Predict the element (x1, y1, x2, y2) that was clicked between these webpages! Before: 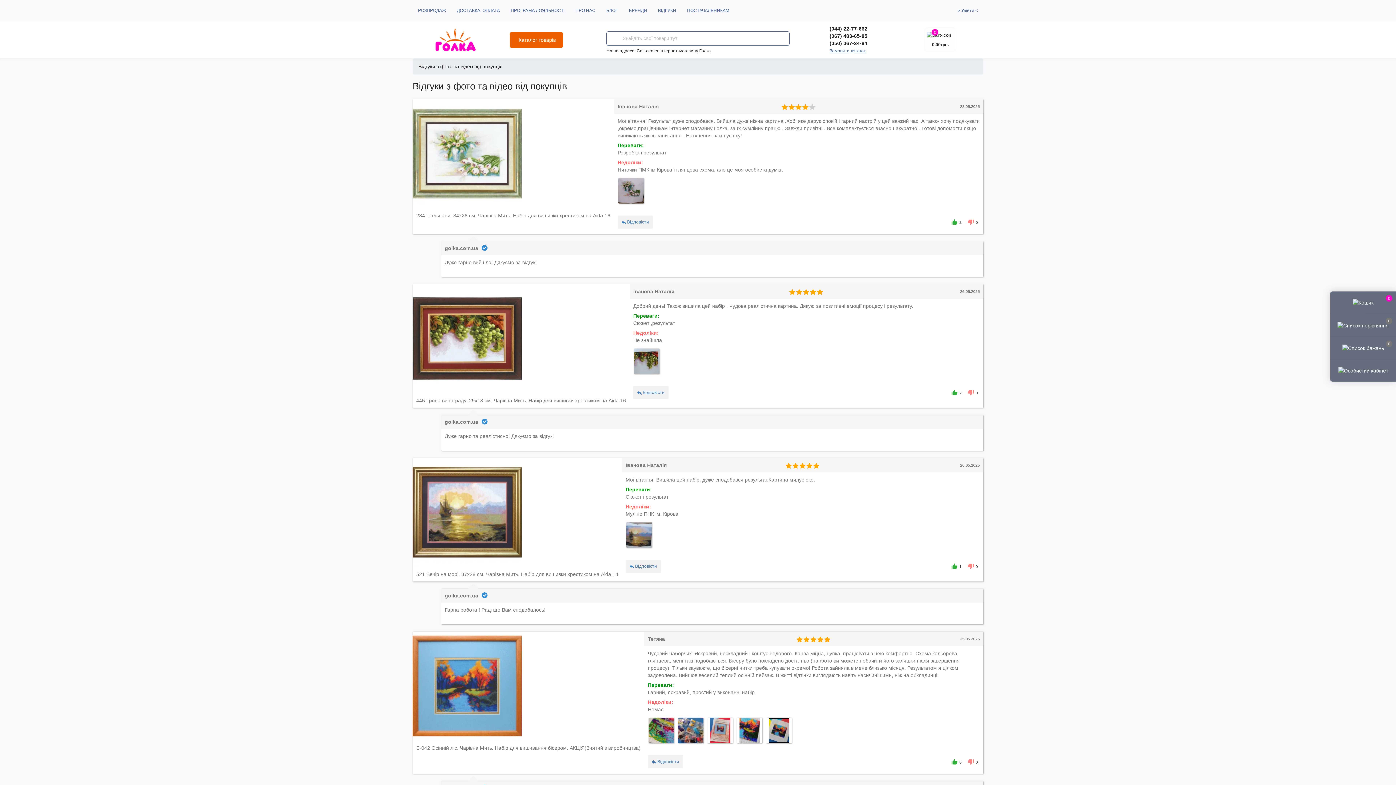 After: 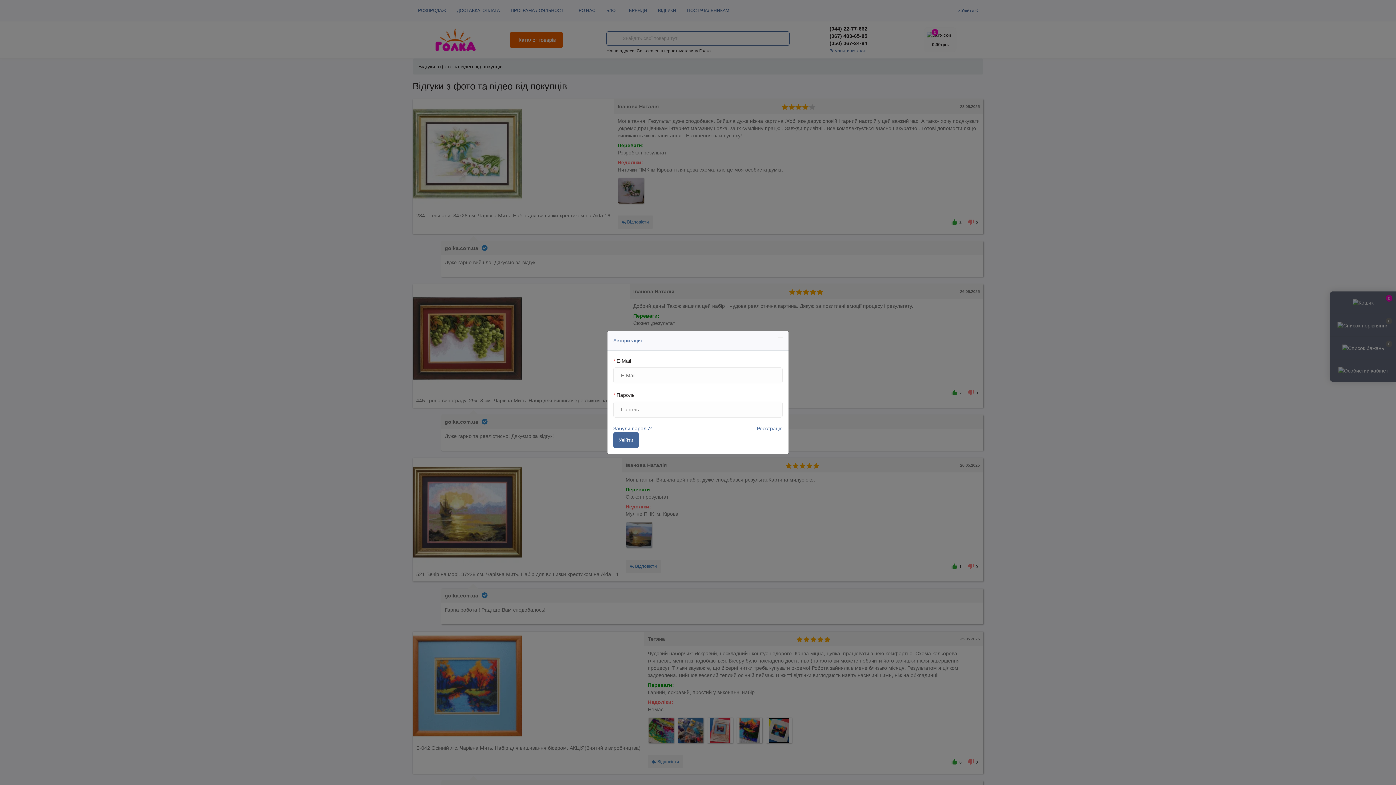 Action: label: > Увійти < bbox: (957, 6, 978, 14)